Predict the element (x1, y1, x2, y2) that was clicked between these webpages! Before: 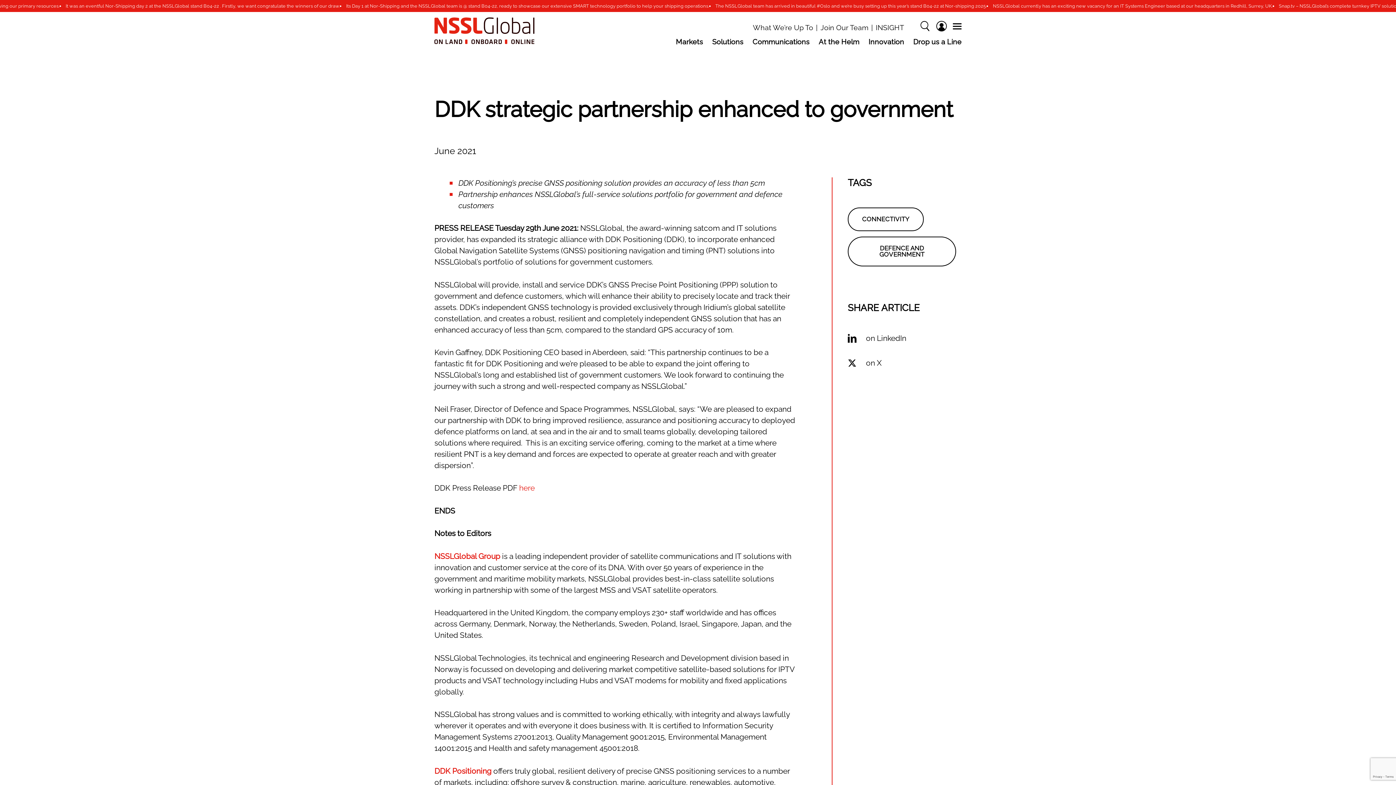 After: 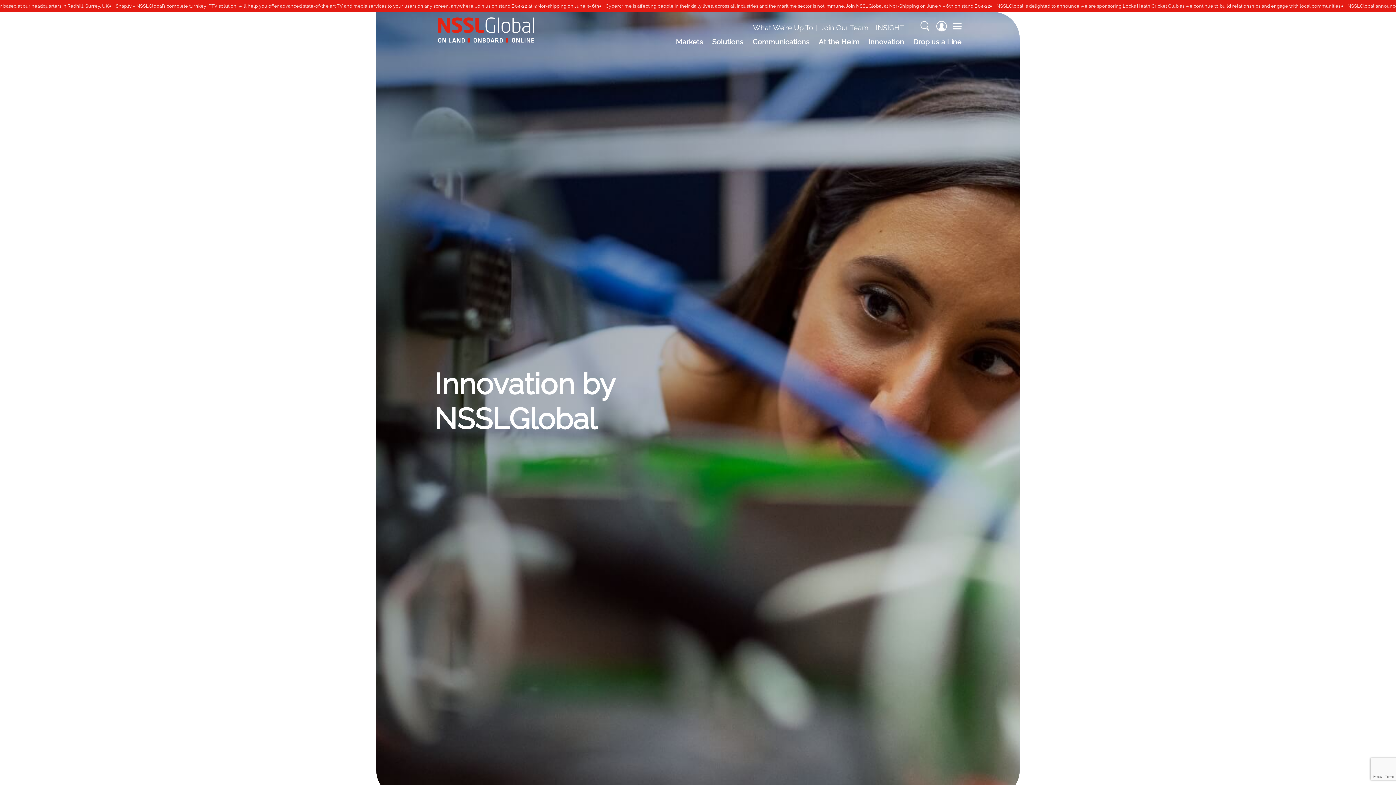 Action: bbox: (865, 32, 908, 50) label: Innovation